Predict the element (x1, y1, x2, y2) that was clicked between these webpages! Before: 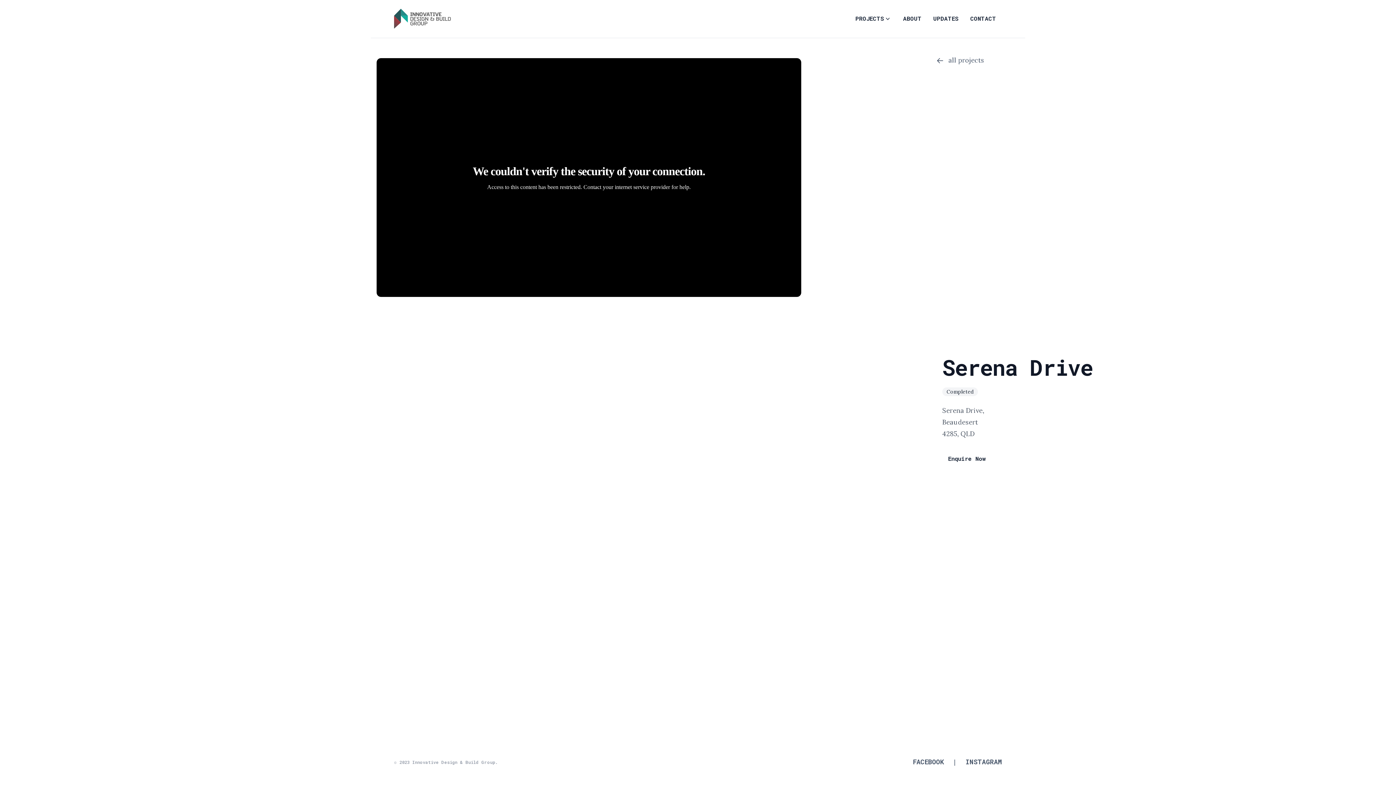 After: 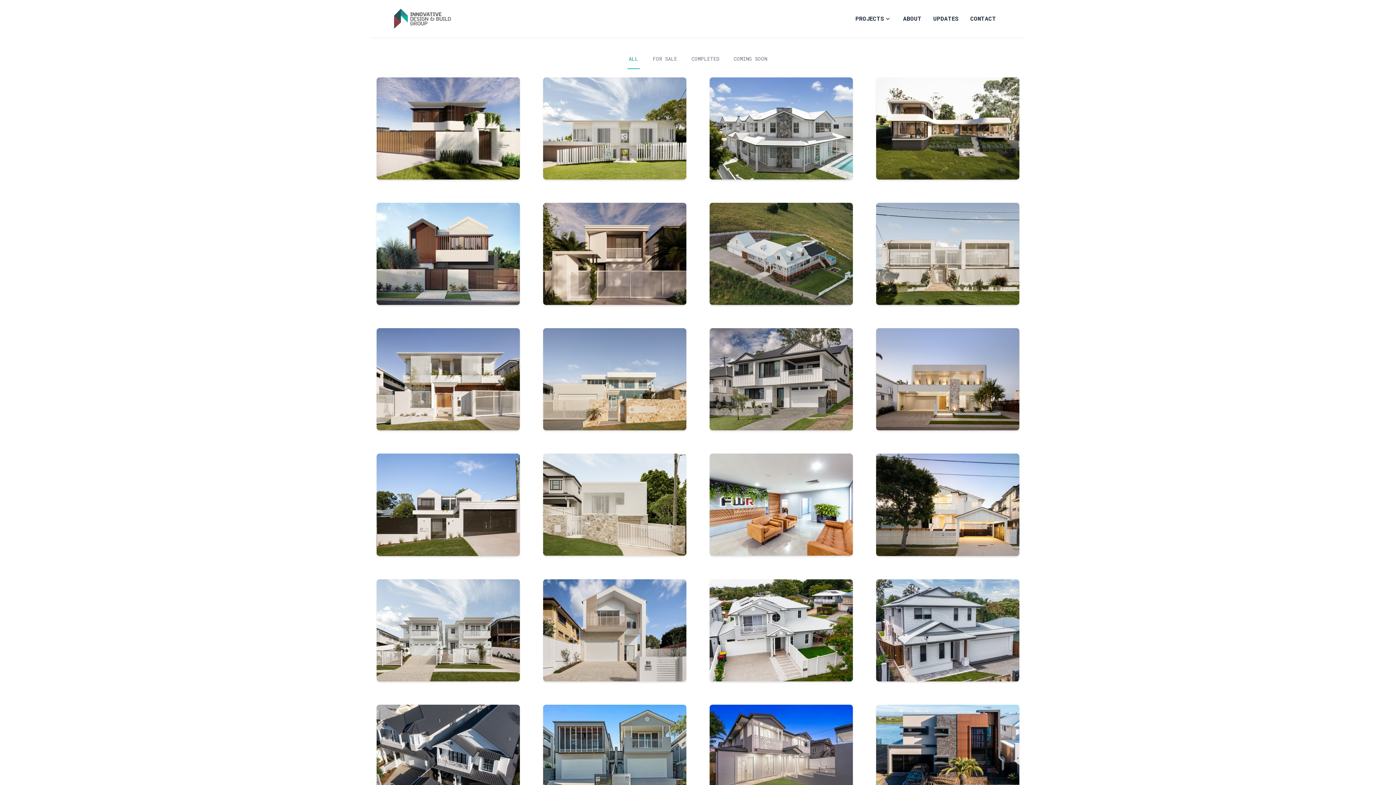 Action: bbox: (936, 55, 984, 66) label:  all projects